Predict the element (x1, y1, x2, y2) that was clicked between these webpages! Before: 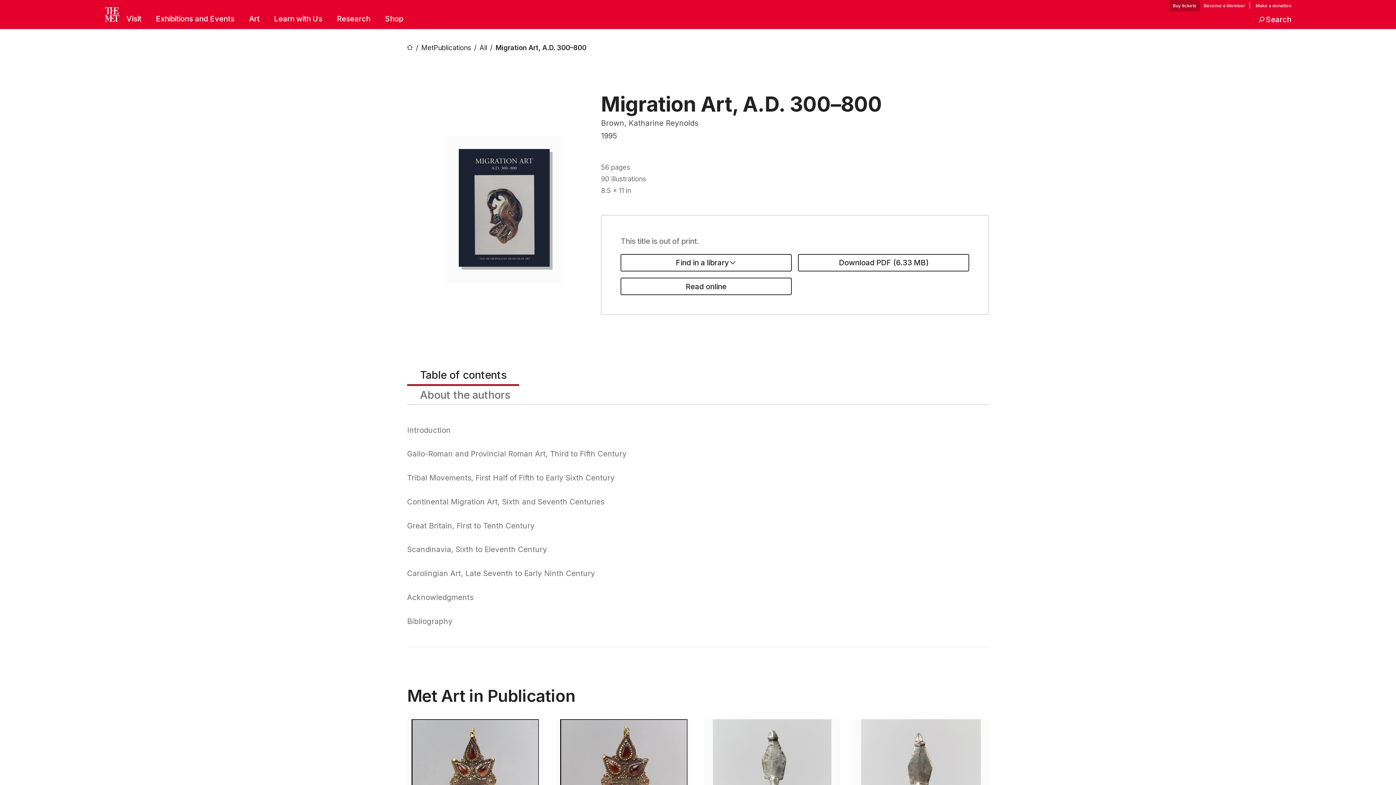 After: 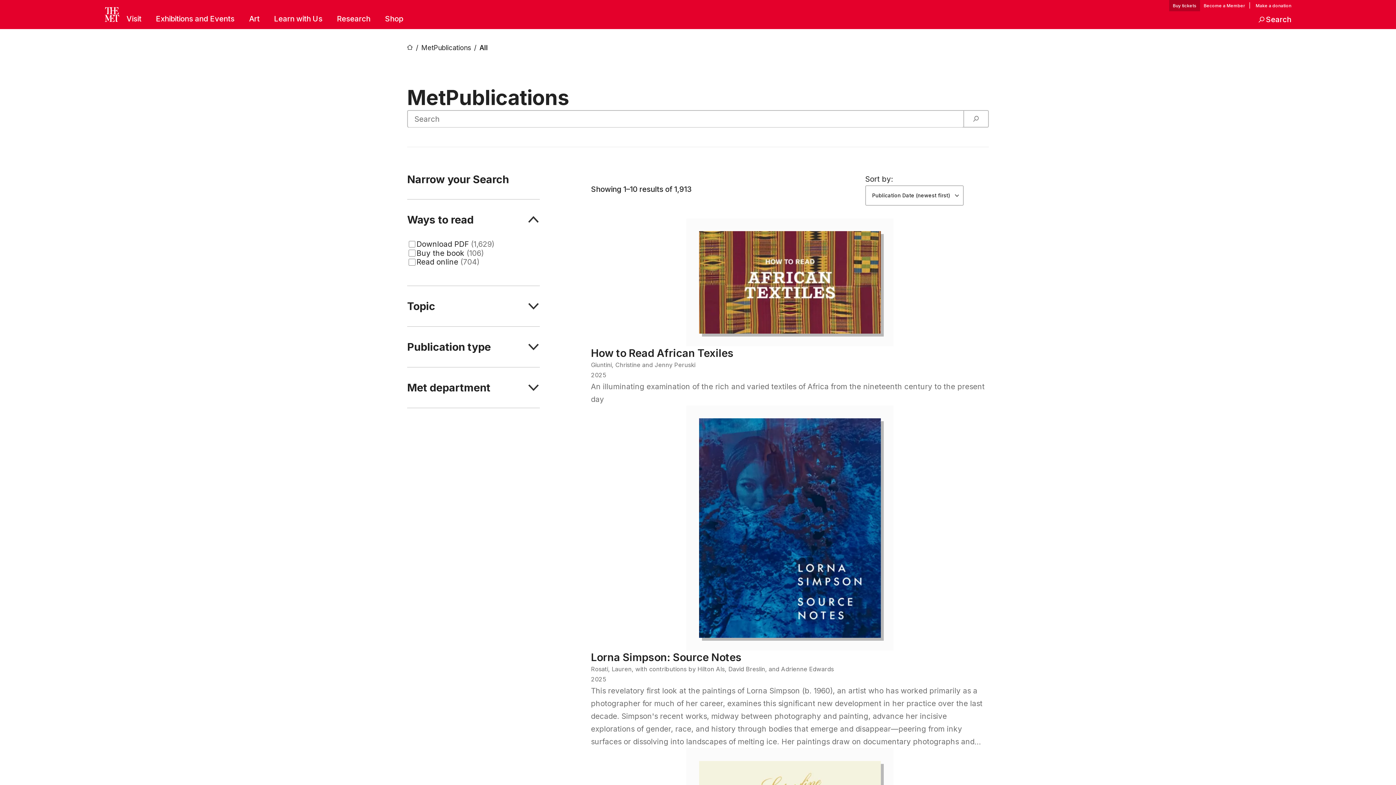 Action: label: All bbox: (479, 41, 487, 53)